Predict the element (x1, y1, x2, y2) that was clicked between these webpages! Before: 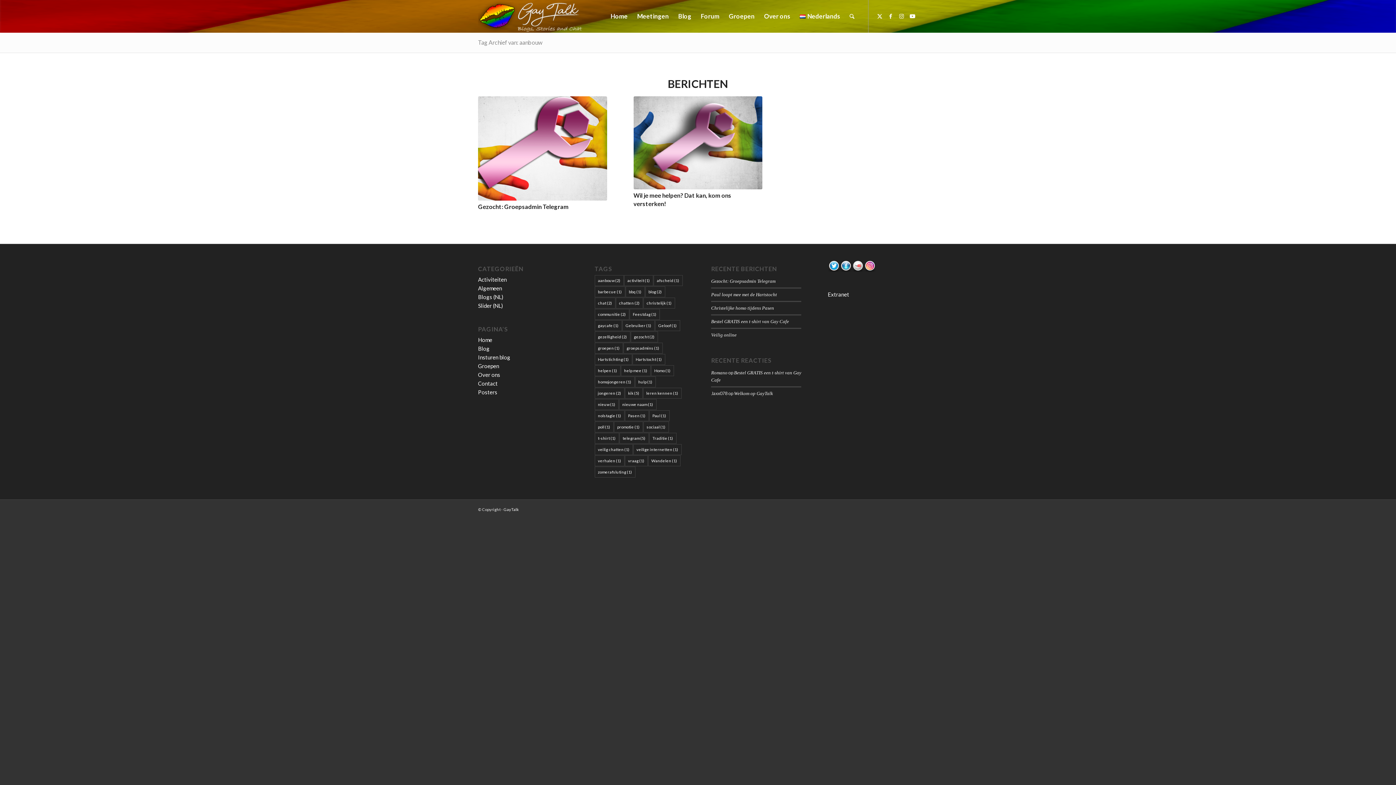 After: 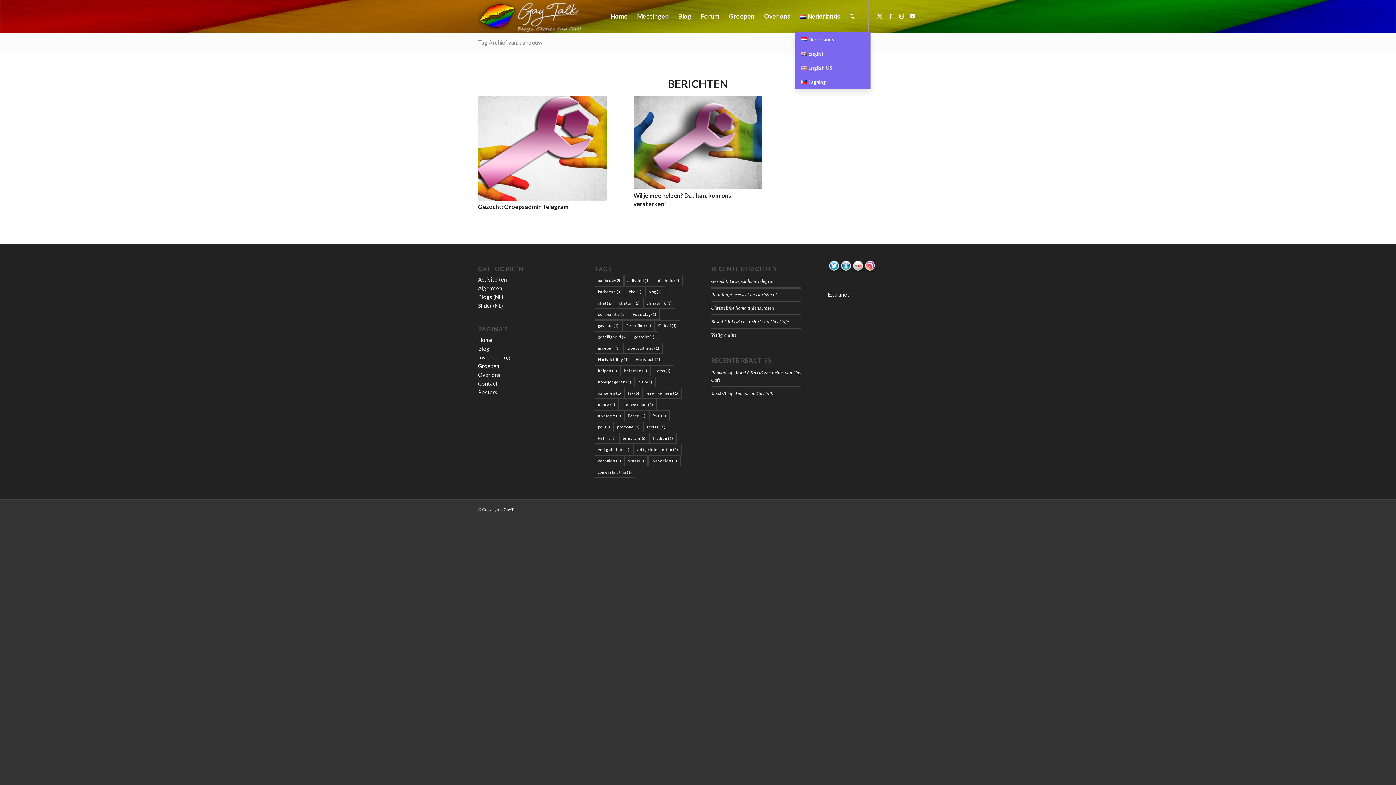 Action: bbox: (795, 0, 845, 32) label: Nederlands